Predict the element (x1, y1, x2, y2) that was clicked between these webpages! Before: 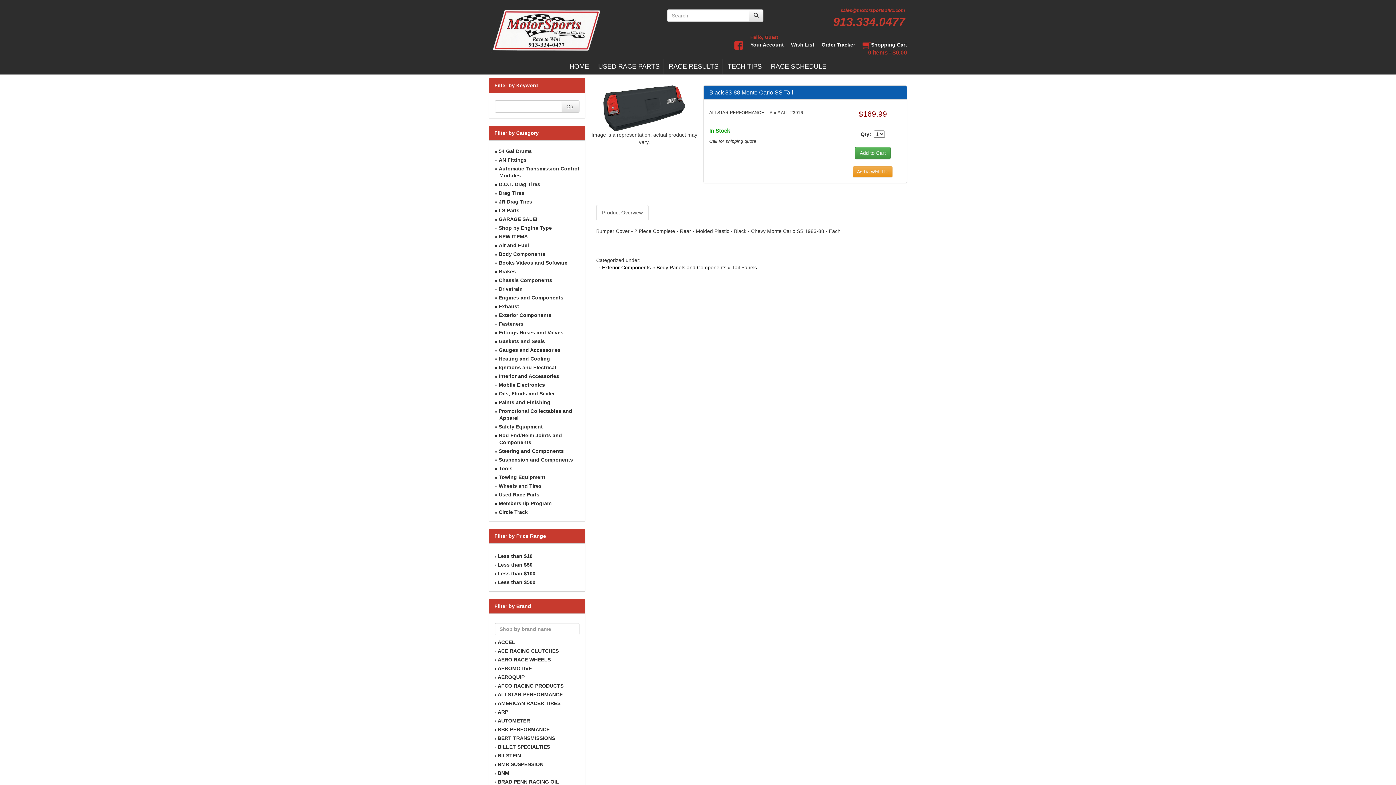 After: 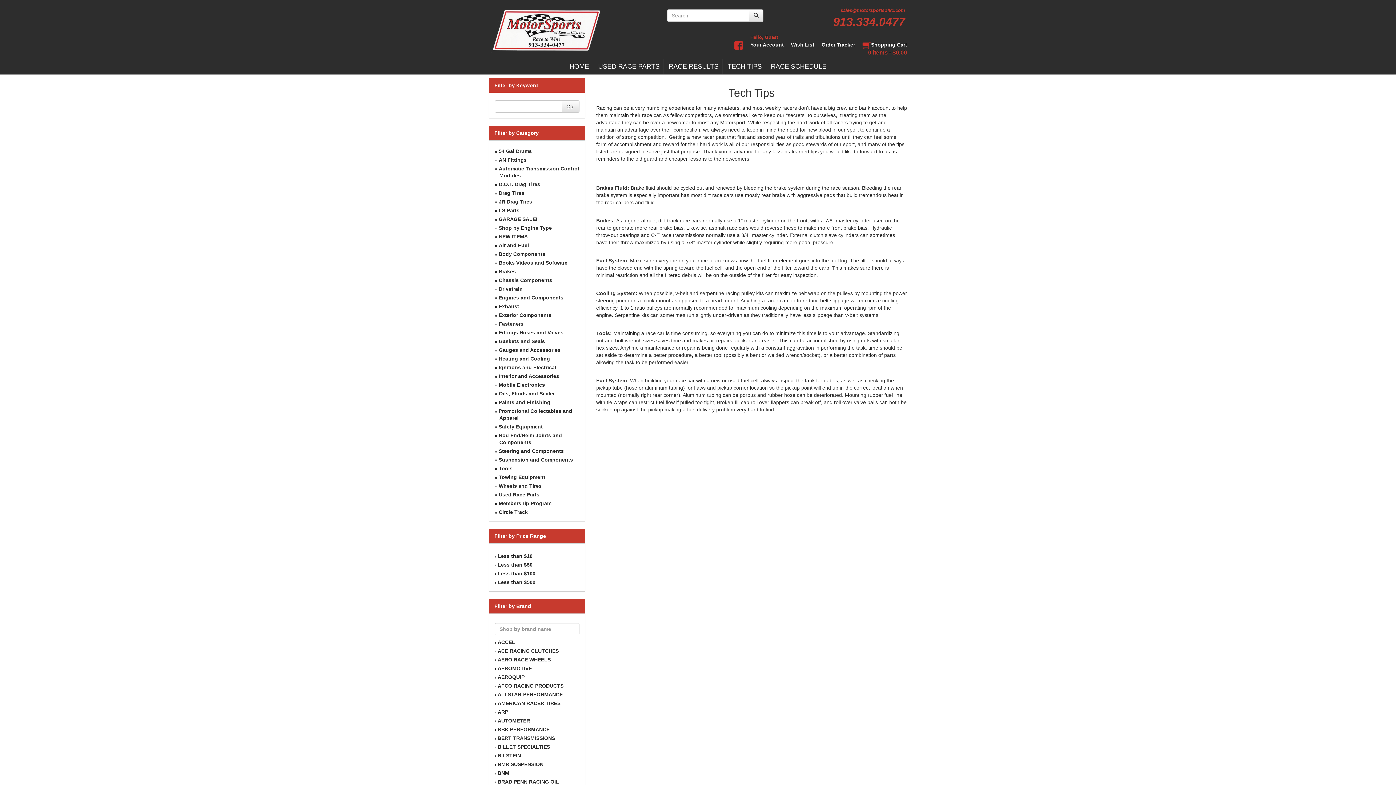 Action: label: TECH TIPS bbox: (724, 59, 766, 73)